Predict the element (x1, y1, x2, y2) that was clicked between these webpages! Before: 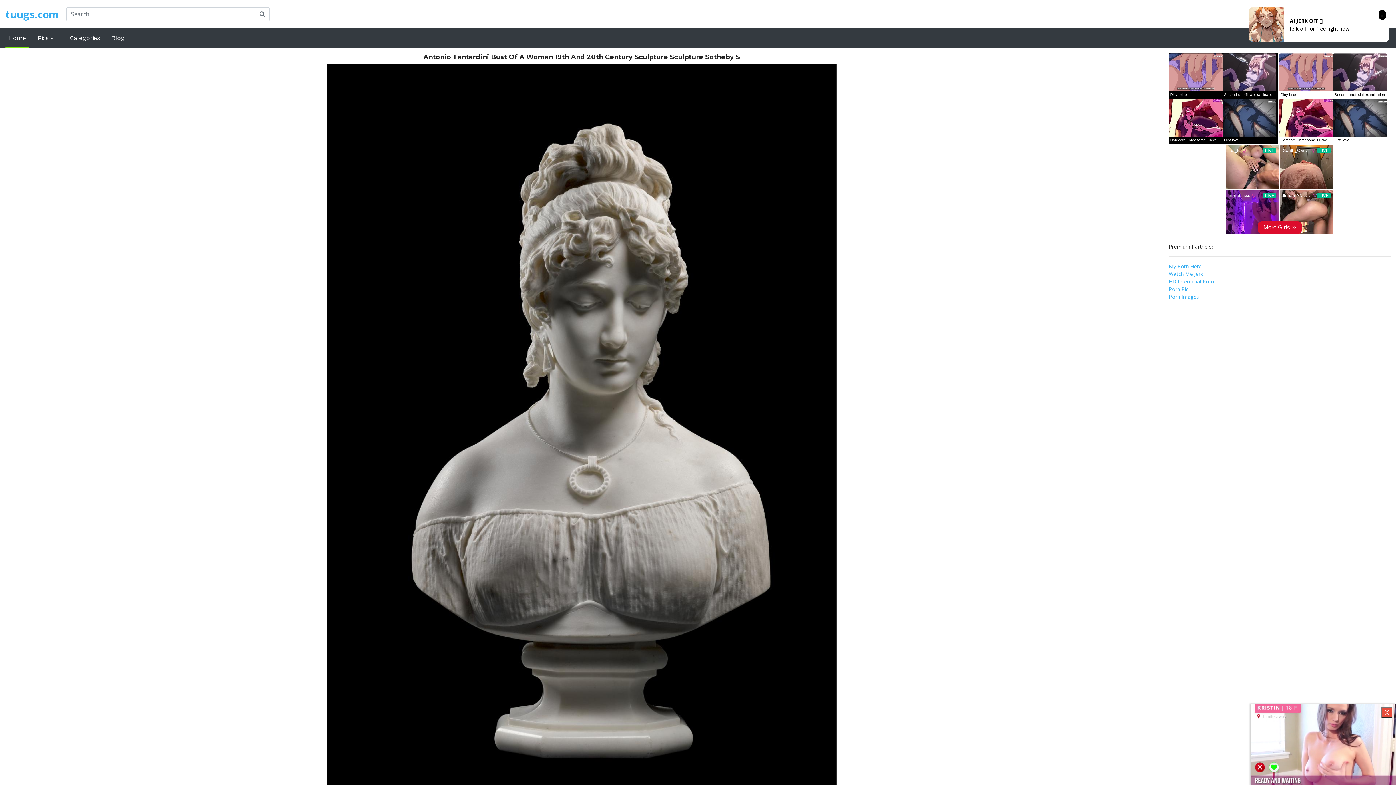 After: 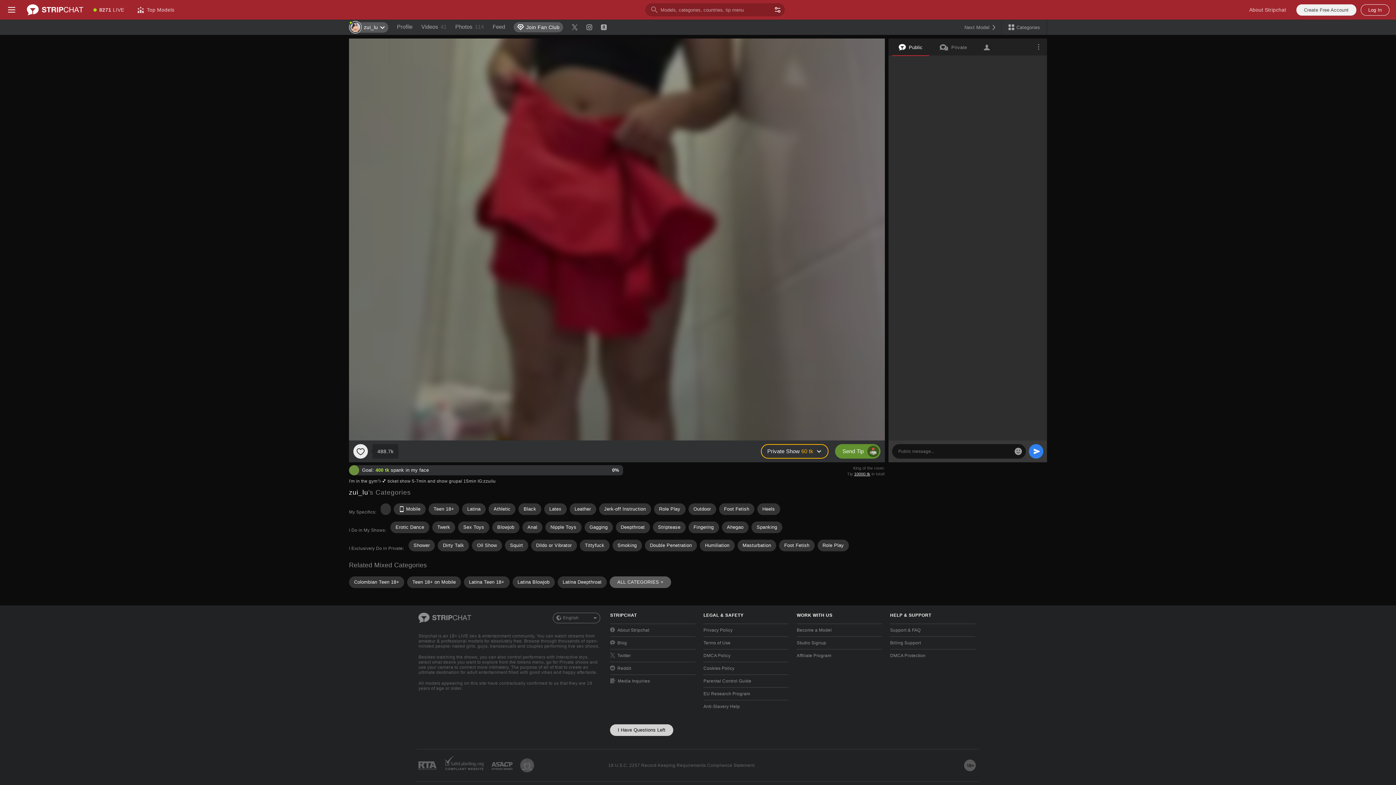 Action: label: Pics  bbox: (34, 28, 55, 47)